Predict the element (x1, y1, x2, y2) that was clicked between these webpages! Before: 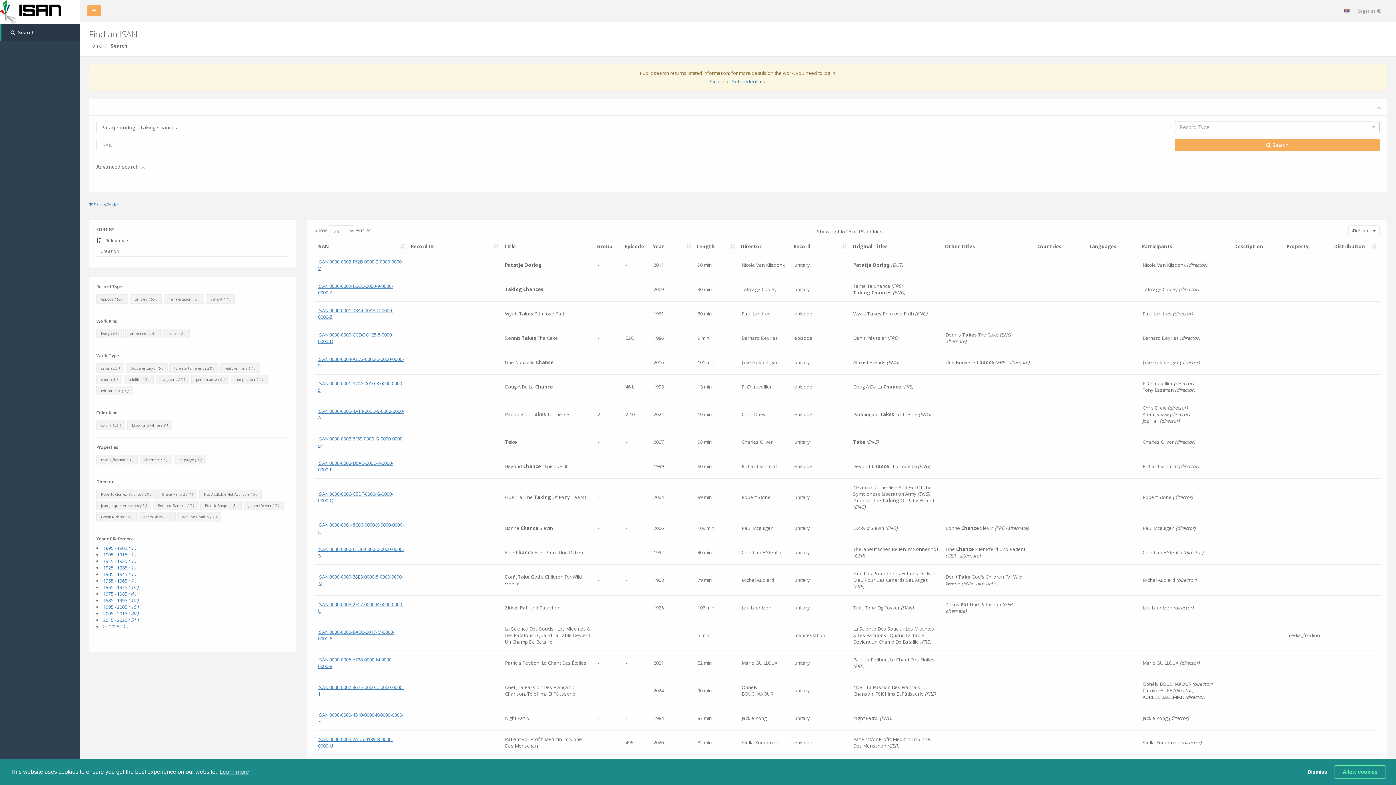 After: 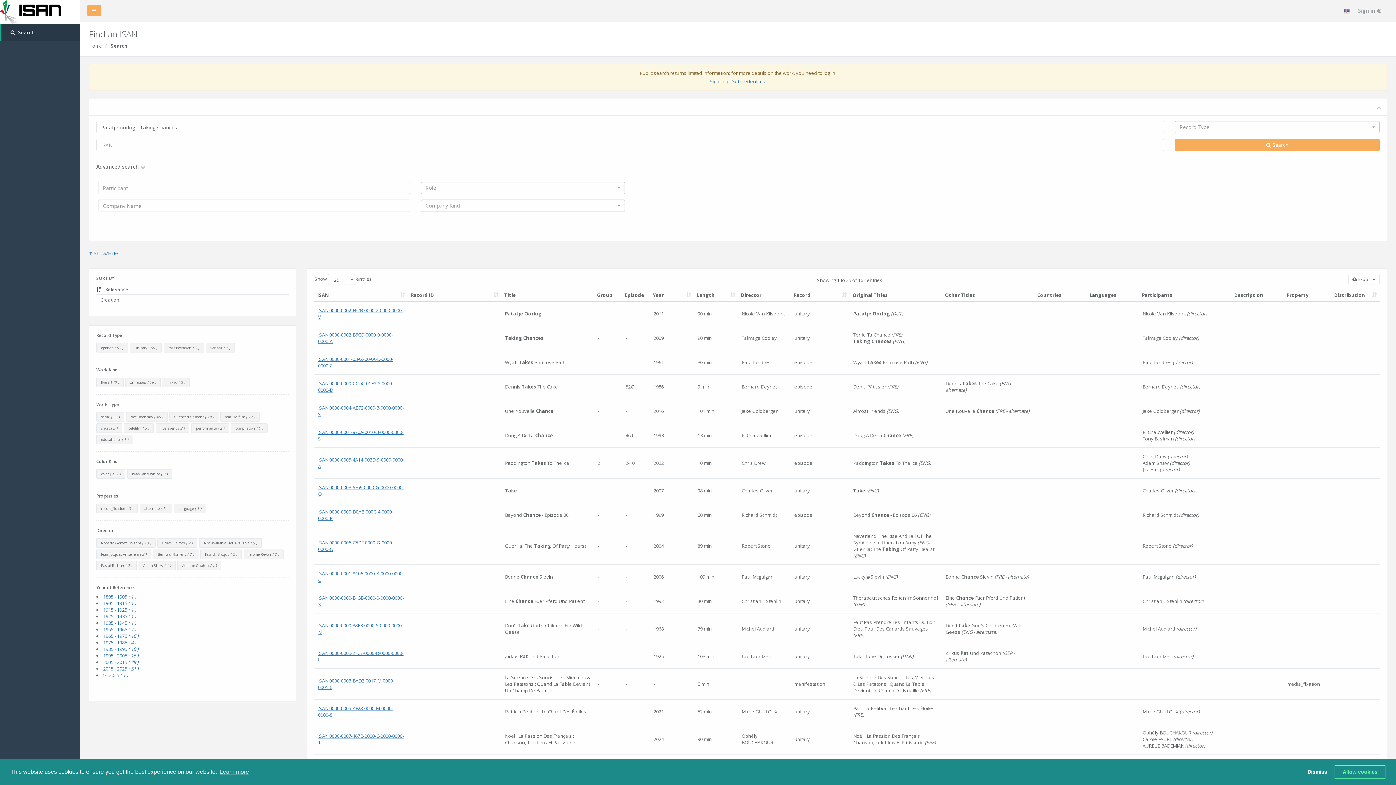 Action: bbox: (140, 164, 145, 170)